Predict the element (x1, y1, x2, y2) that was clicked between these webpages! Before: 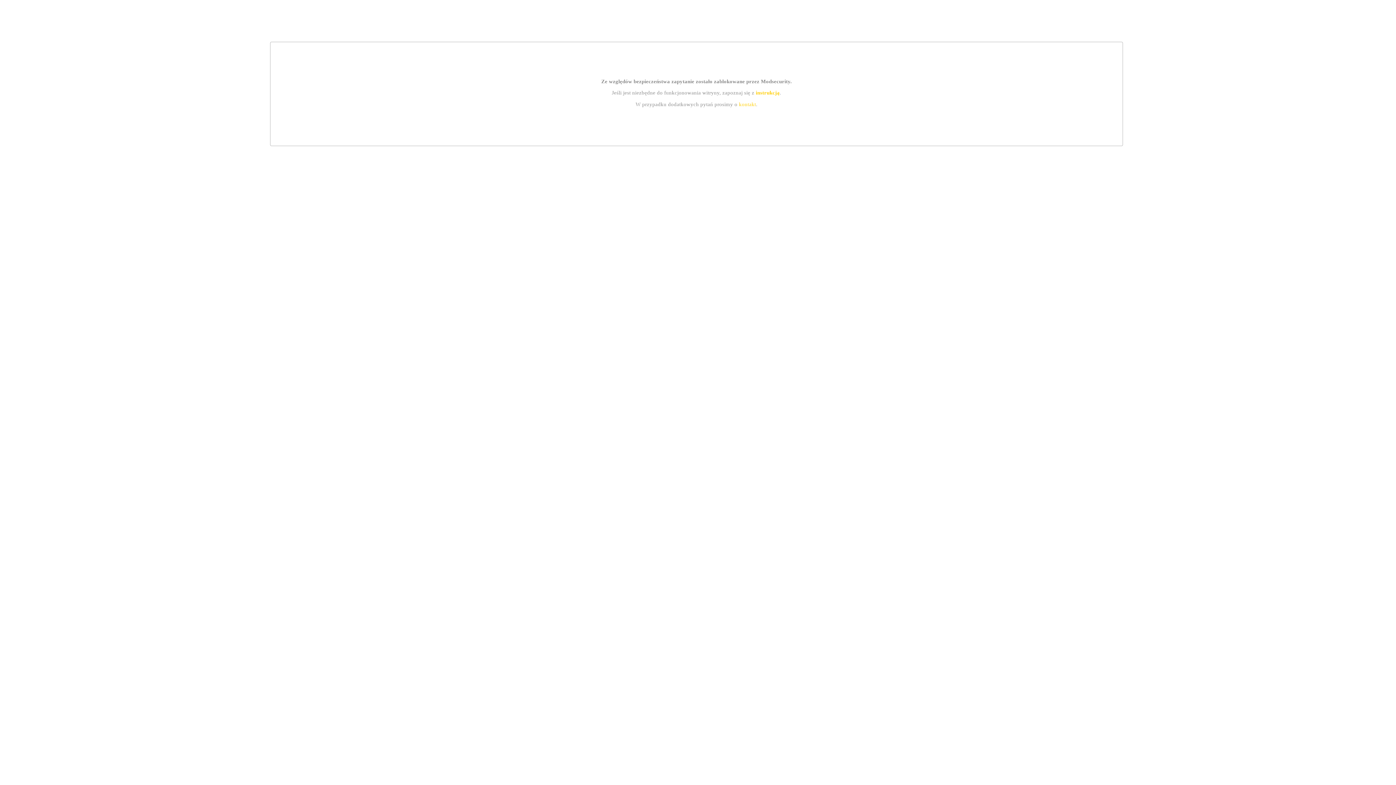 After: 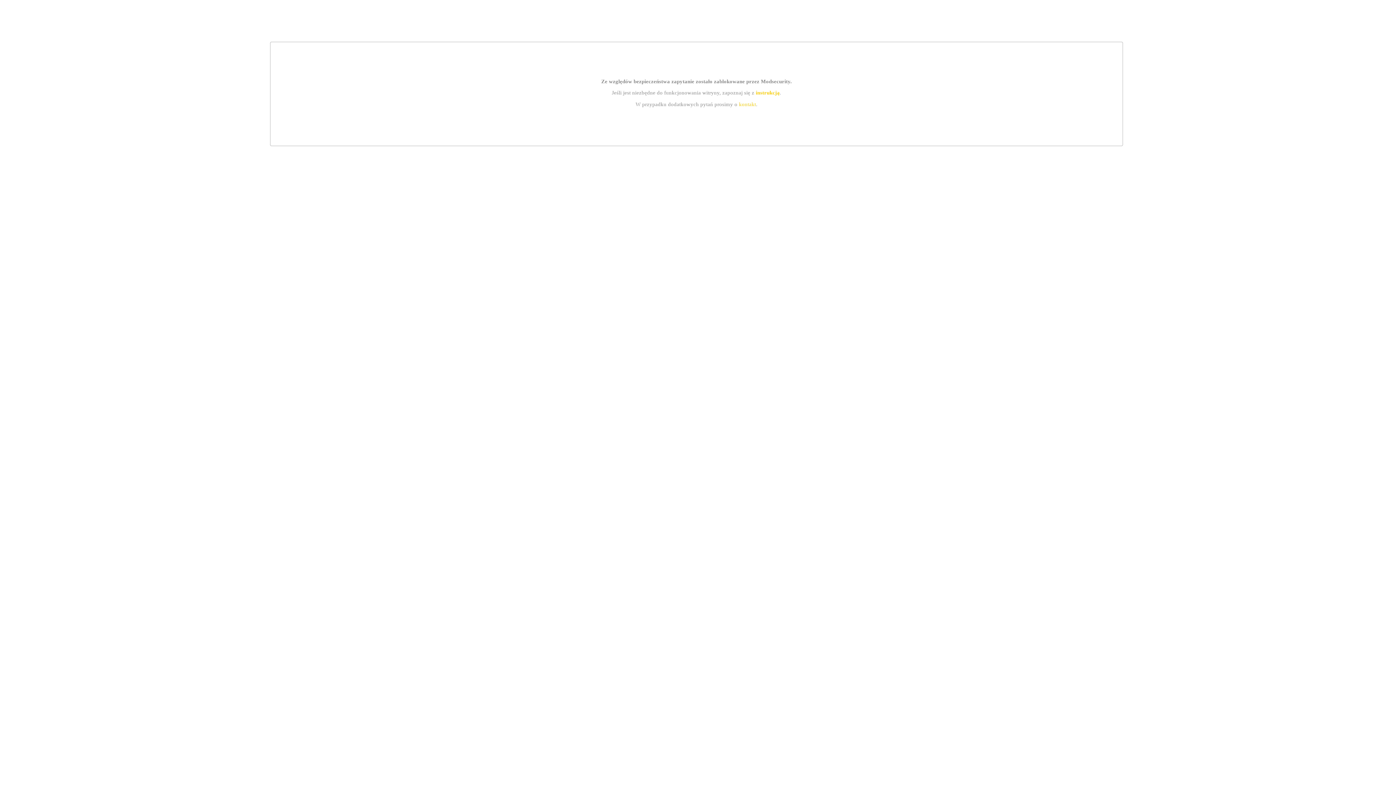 Action: bbox: (755, 89, 779, 95) label: instrukcją